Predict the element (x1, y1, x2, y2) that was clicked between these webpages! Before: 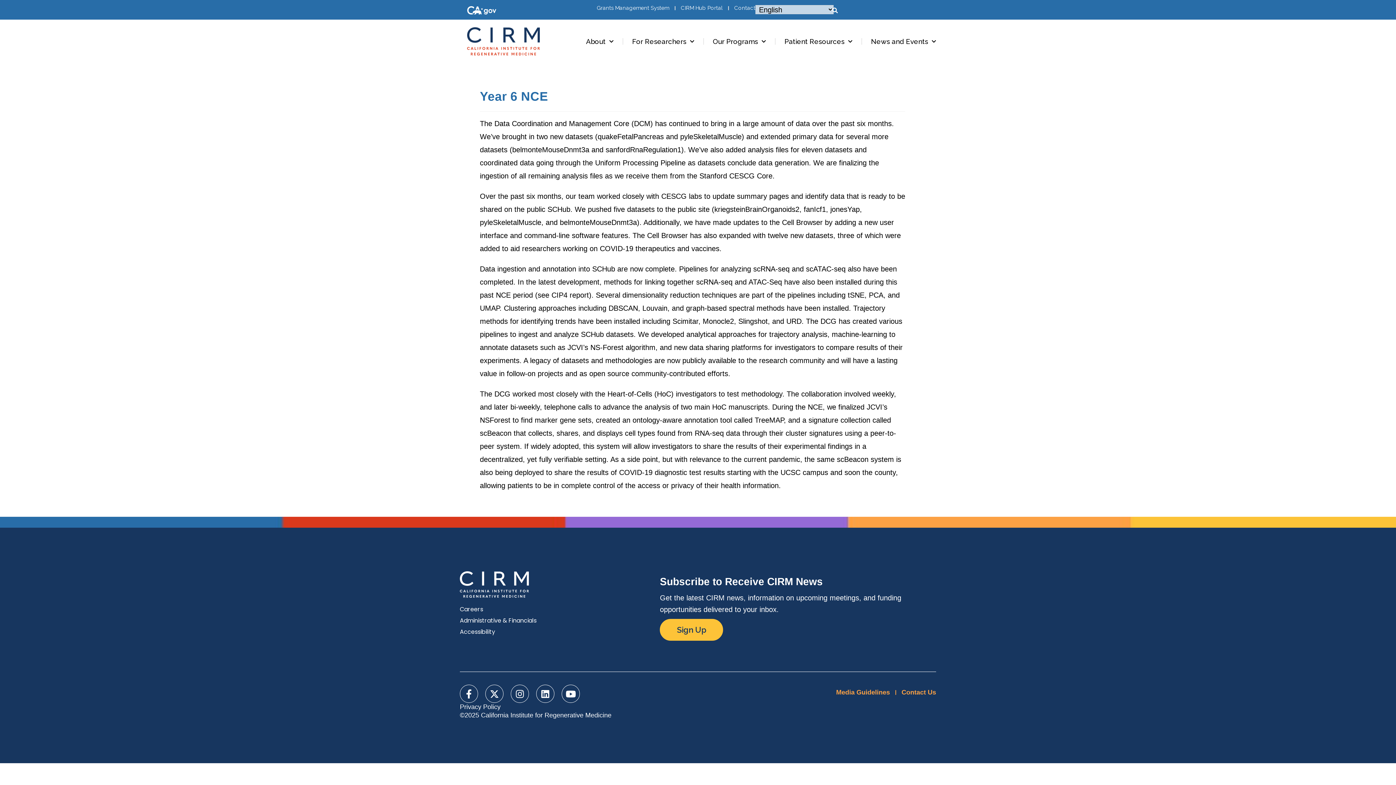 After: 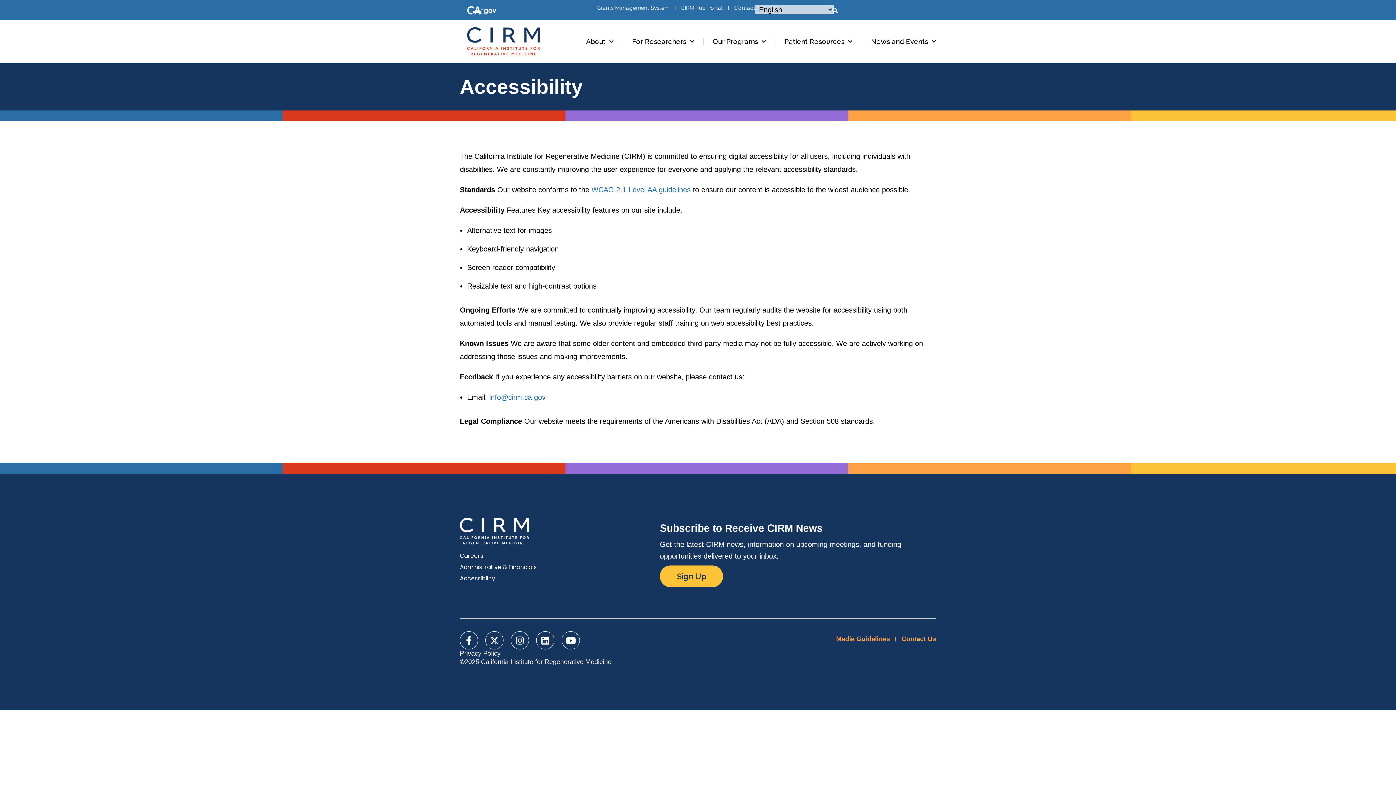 Action: label: Accessibility bbox: (460, 628, 660, 636)